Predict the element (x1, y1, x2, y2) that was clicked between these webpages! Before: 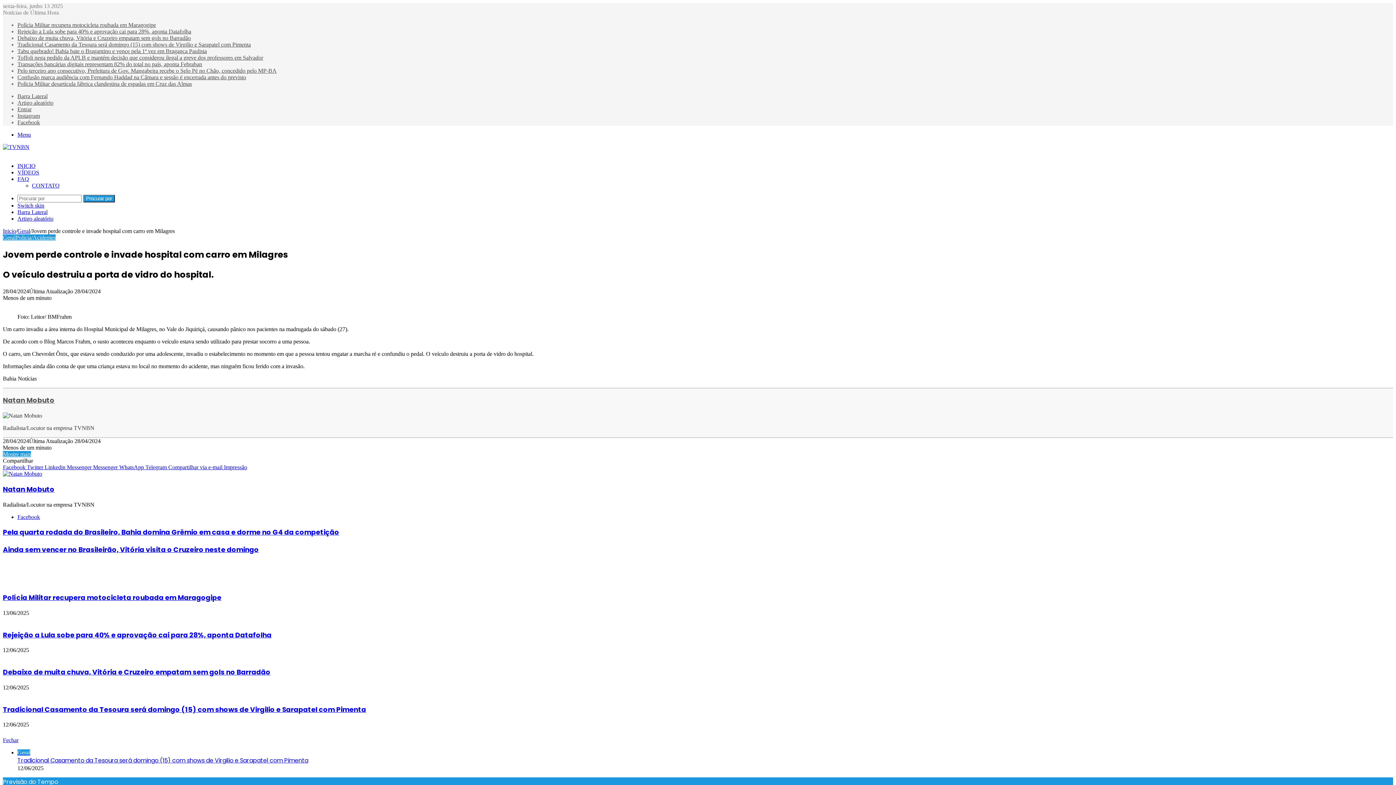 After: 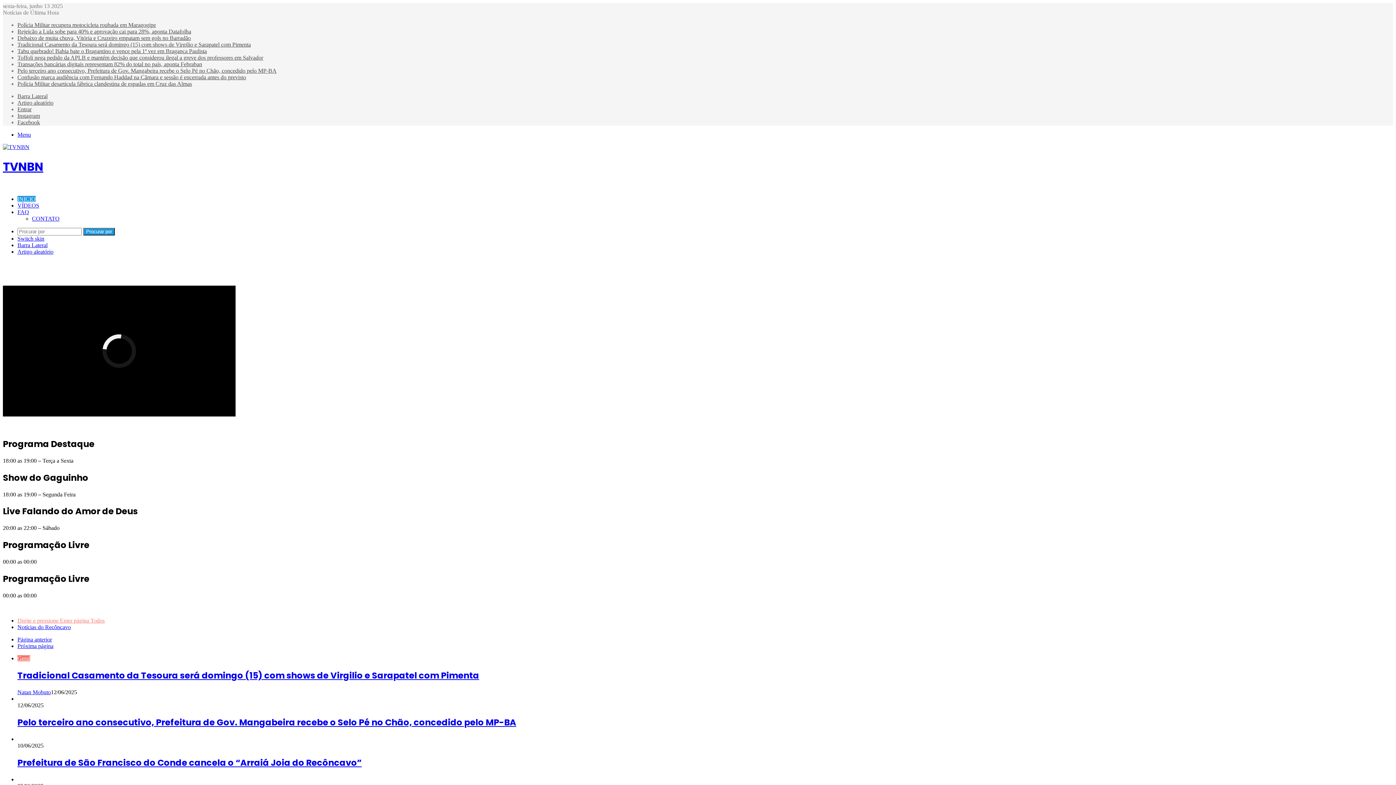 Action: label: Procurar por bbox: (83, 194, 114, 202)